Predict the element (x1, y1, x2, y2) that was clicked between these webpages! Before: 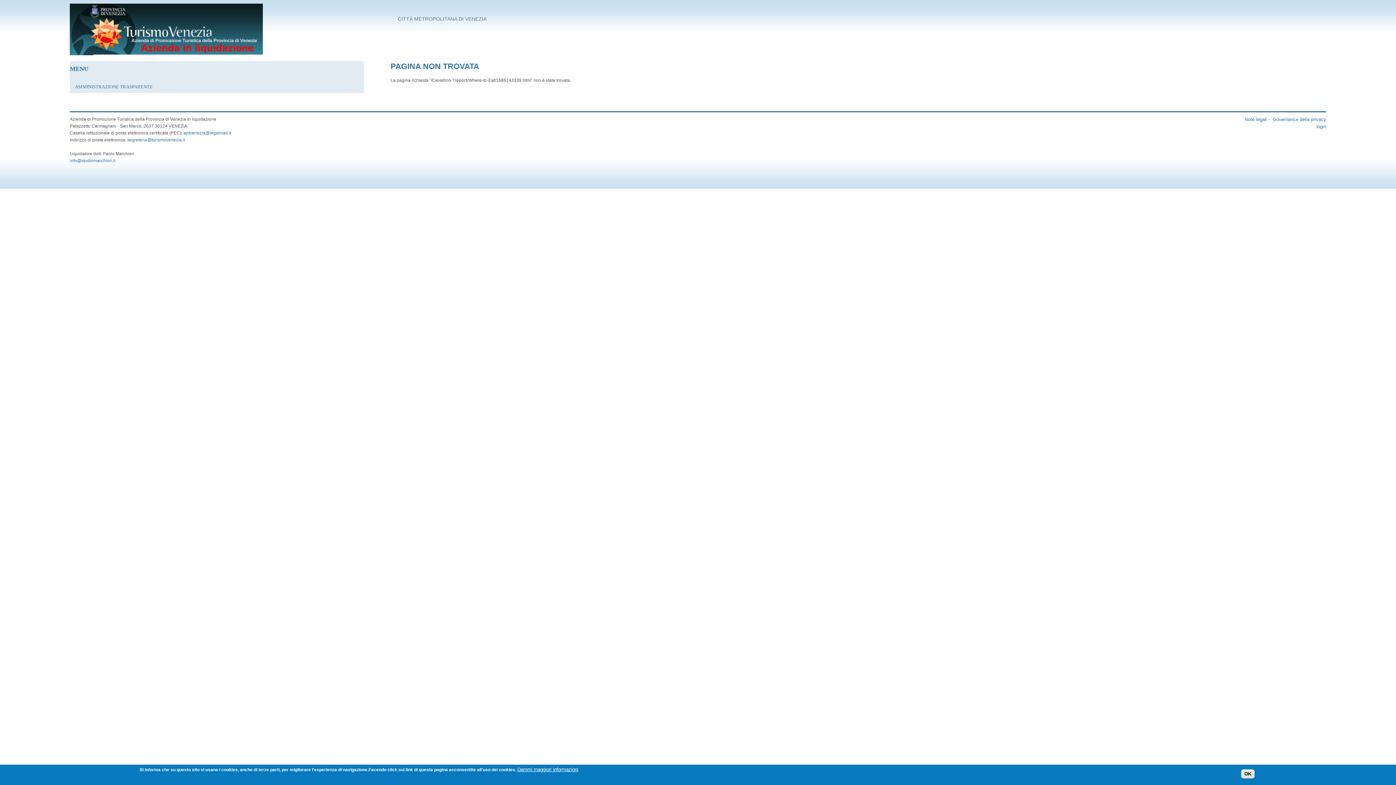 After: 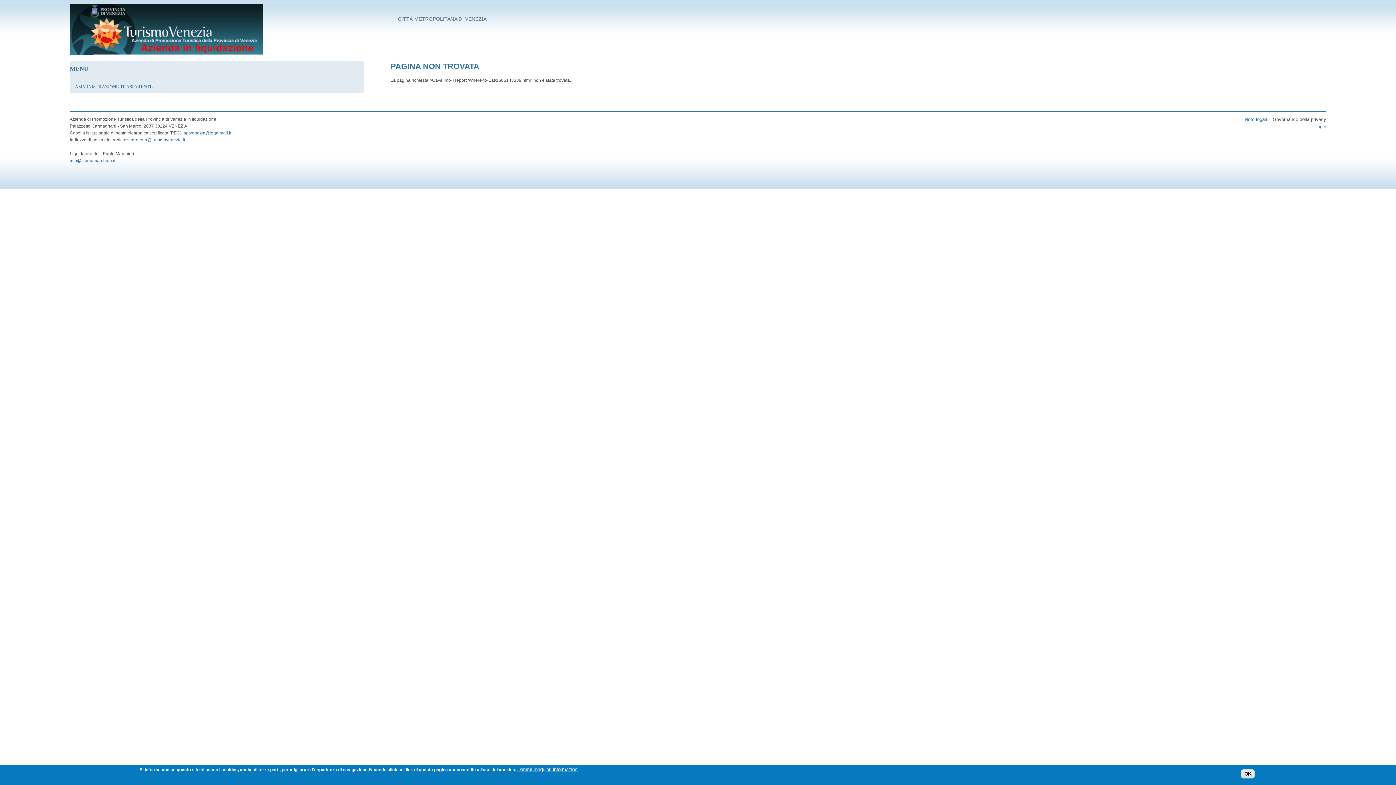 Action: bbox: (1273, 116, 1326, 122) label: Governance della privacy